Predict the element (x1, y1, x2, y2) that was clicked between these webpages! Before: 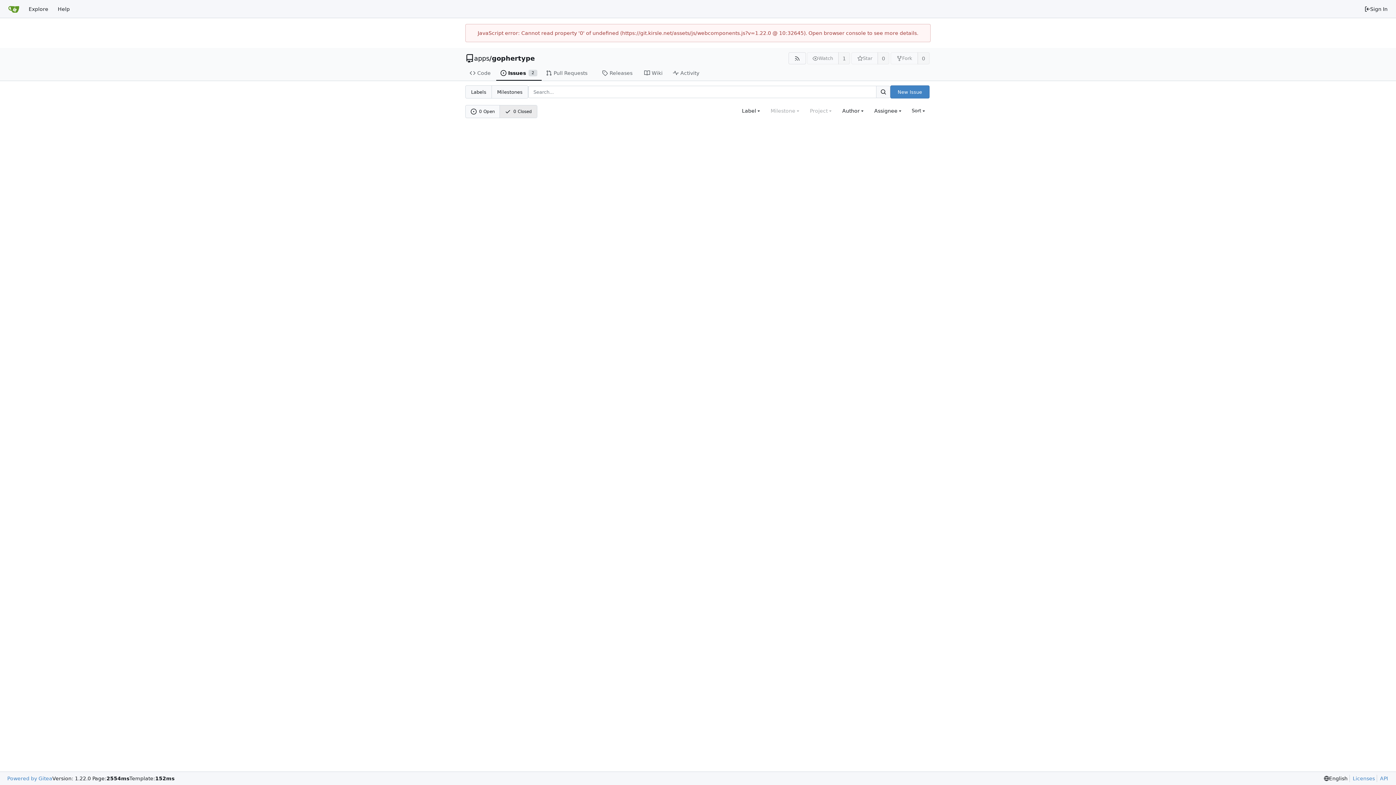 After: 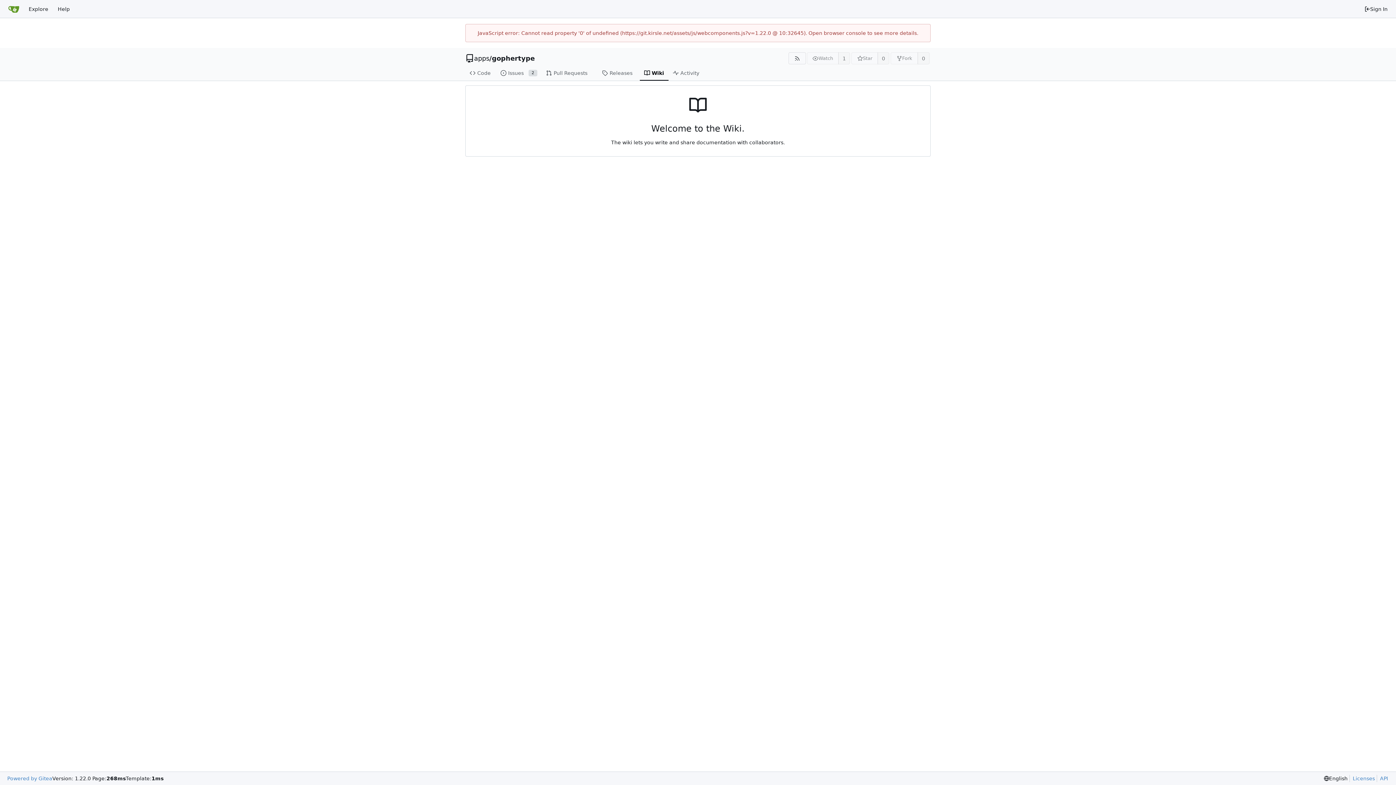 Action: label: Wiki bbox: (639, 65, 668, 80)